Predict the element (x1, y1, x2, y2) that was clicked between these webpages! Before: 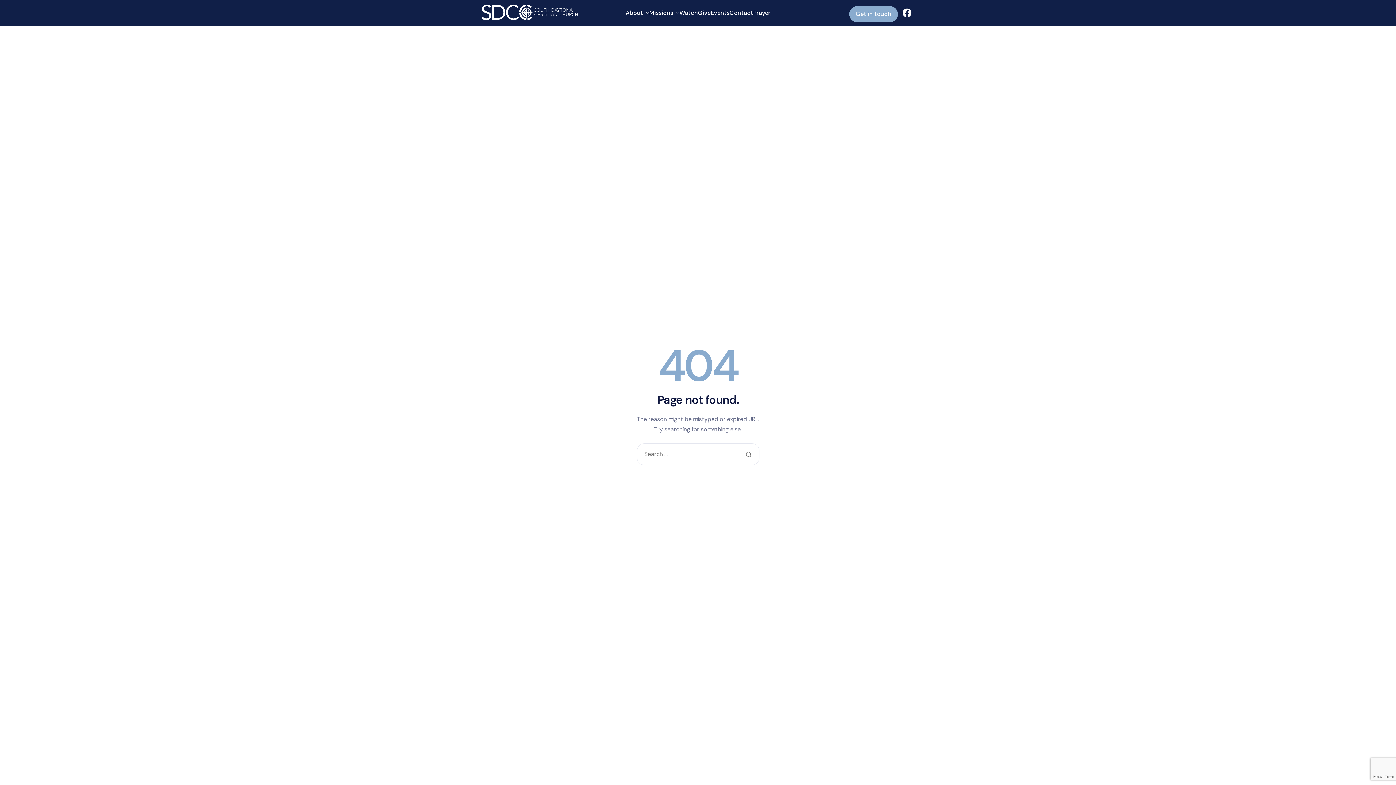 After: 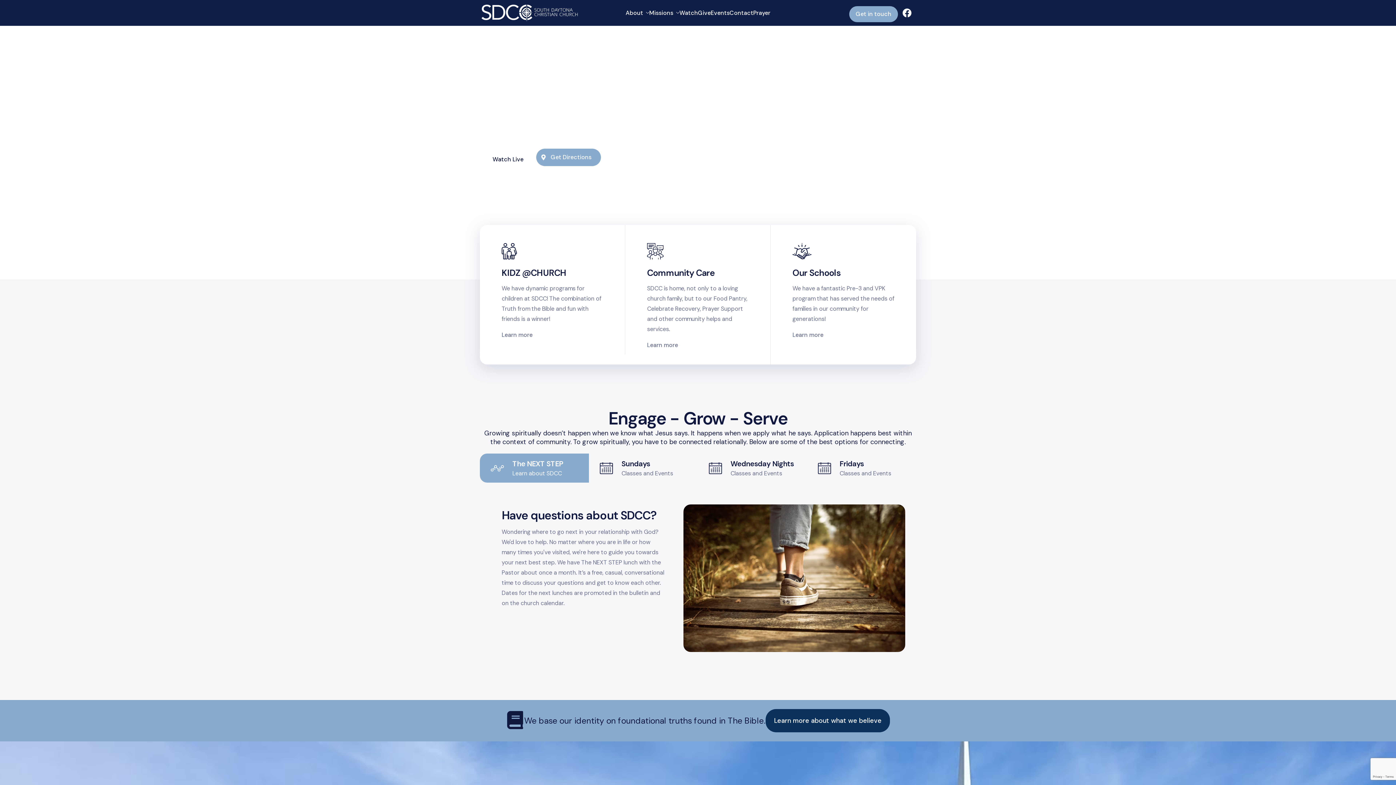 Action: bbox: (480, 9, 581, 15)